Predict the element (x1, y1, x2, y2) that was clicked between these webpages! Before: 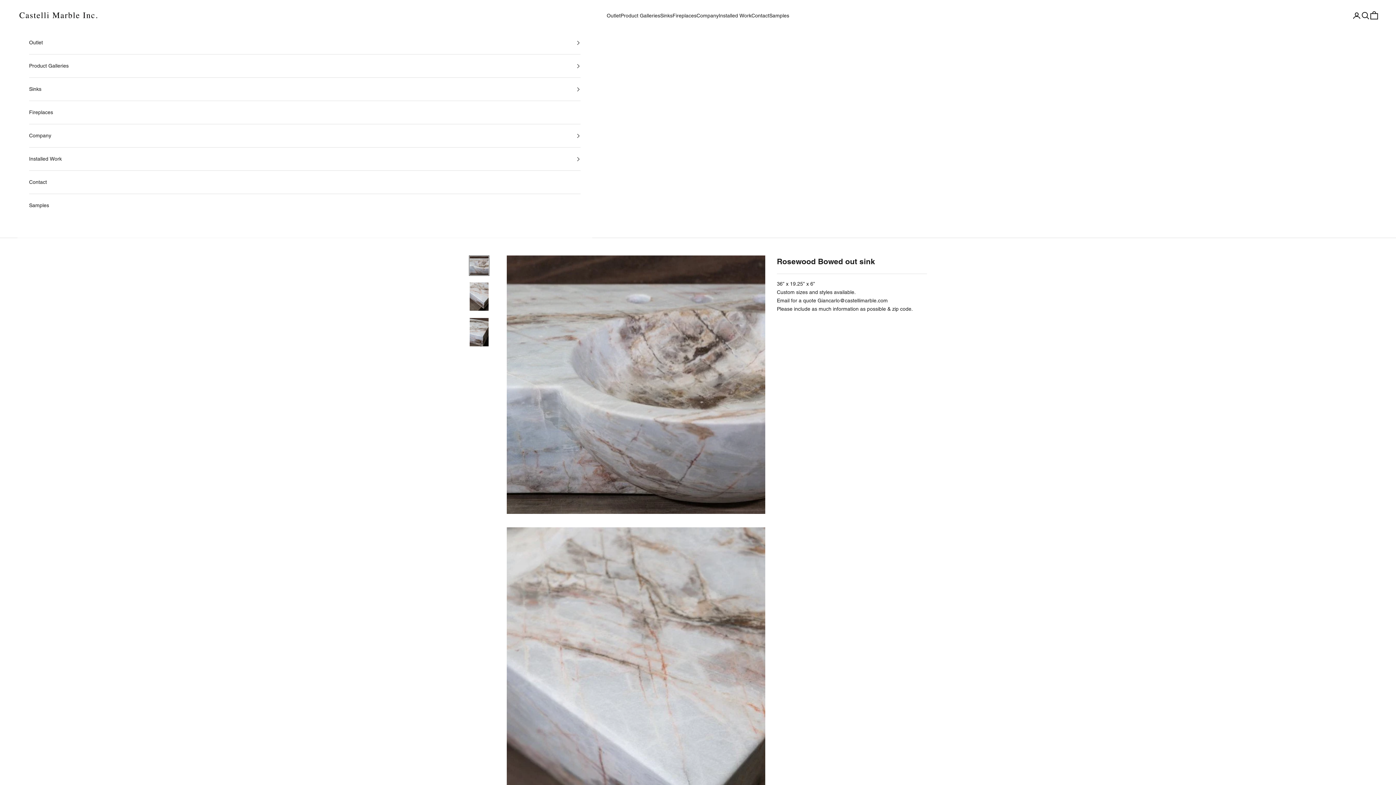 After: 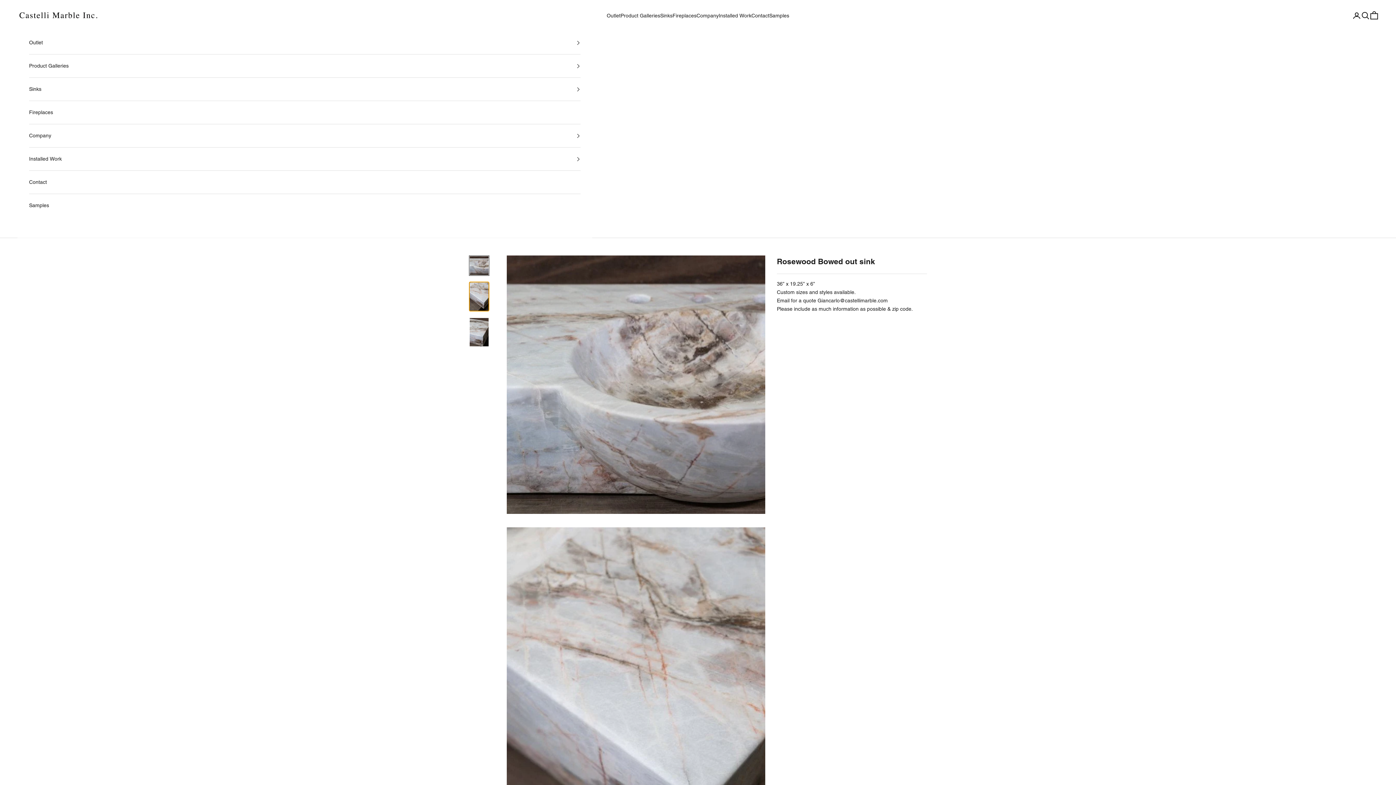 Action: label: Go to item 2 bbox: (469, 281, 489, 311)